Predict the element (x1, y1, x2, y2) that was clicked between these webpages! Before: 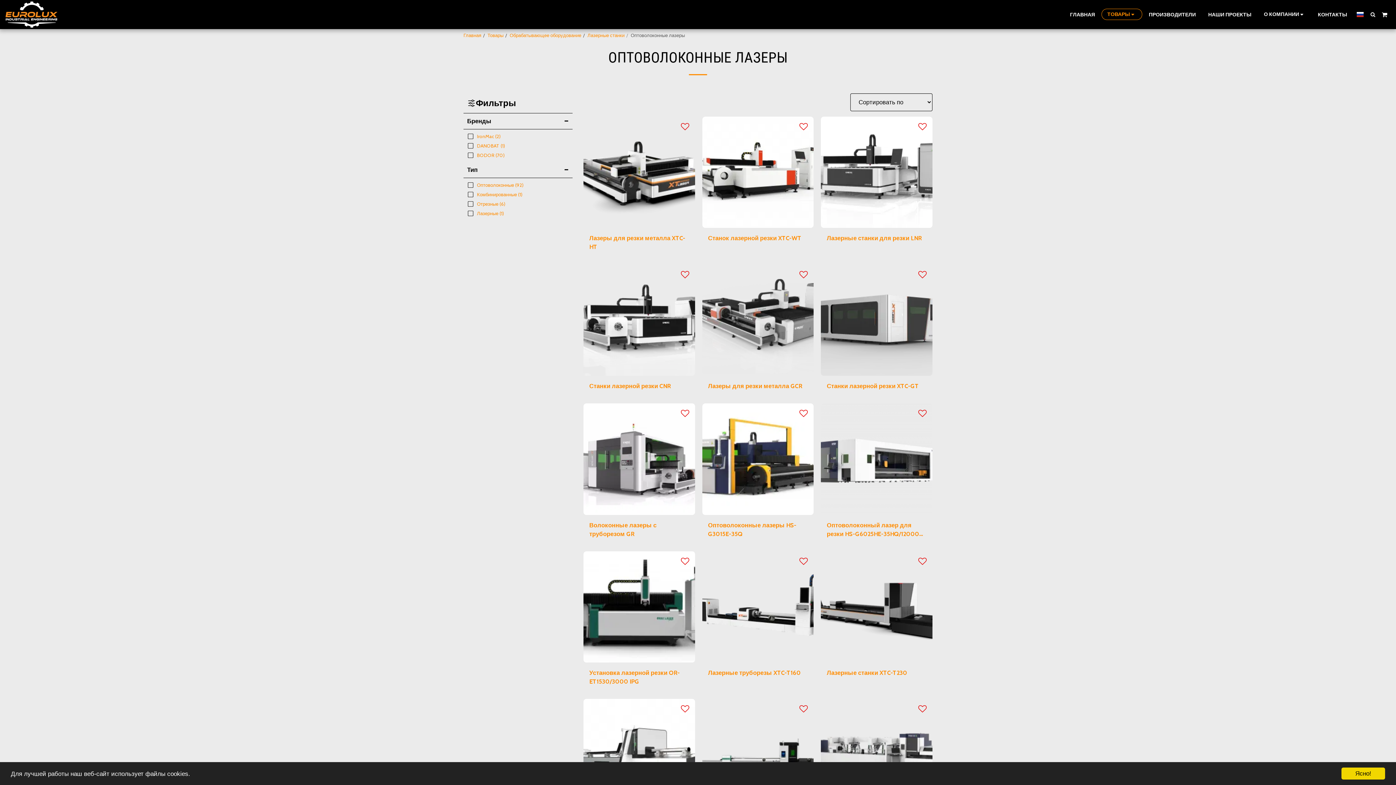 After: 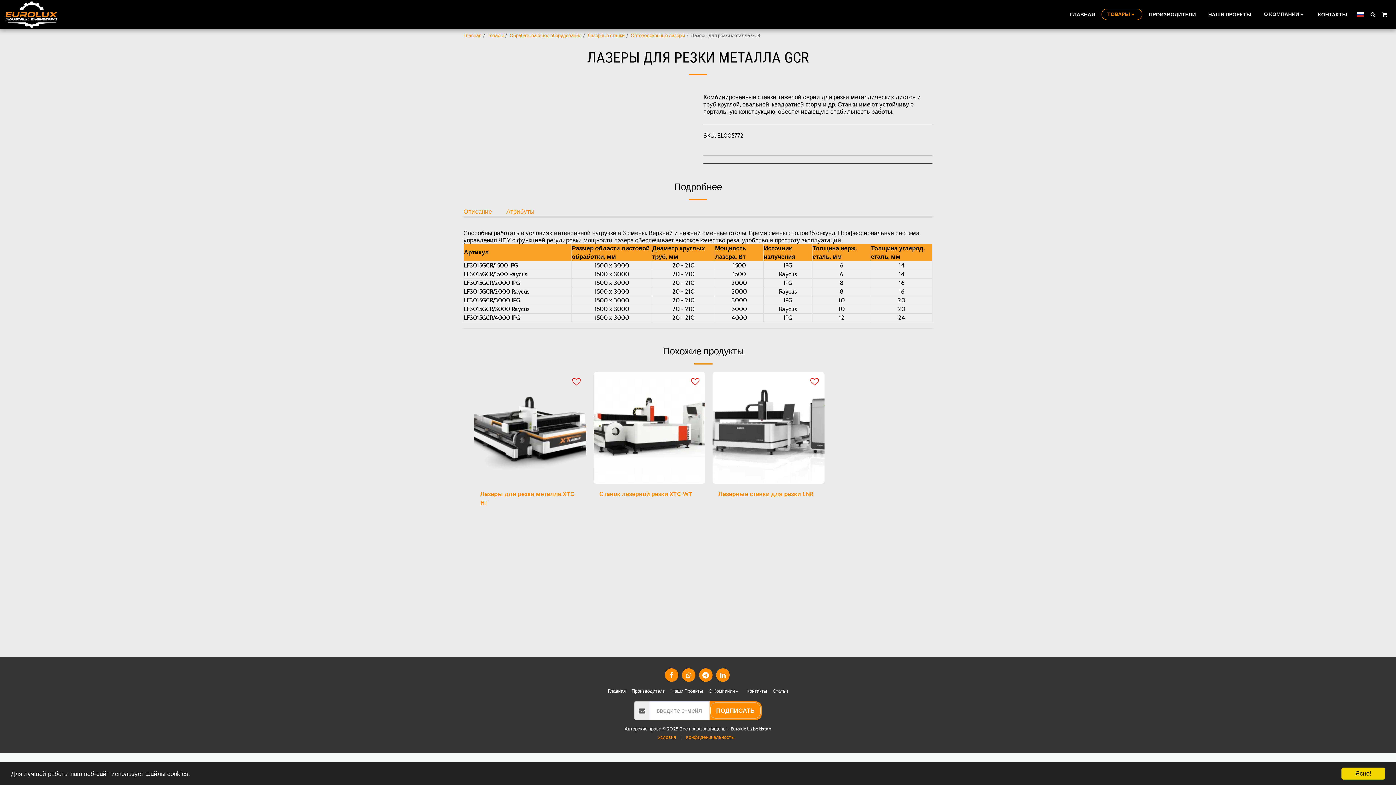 Action: label: Лазеры для резки металла GCR bbox: (708, 381, 802, 390)